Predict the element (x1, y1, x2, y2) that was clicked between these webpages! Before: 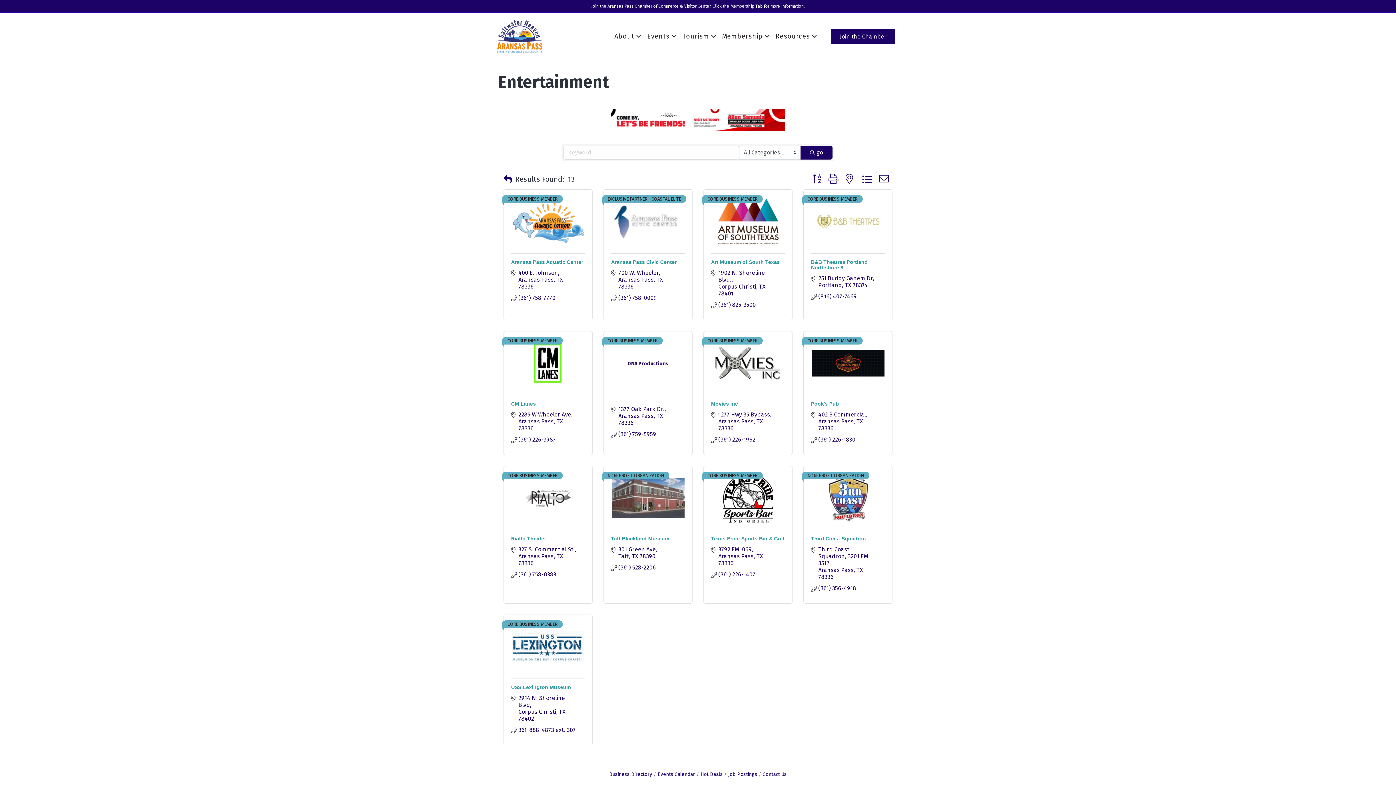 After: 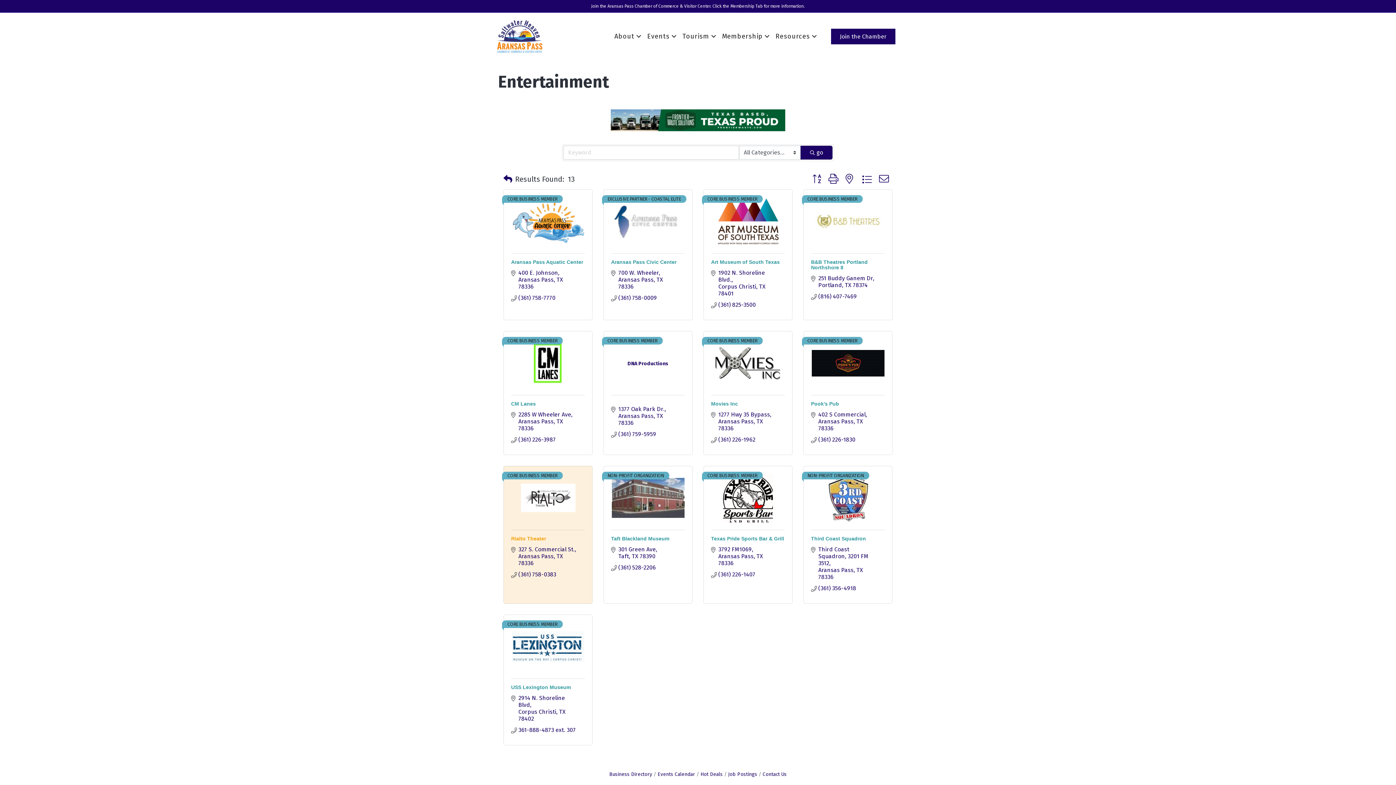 Action: label: Rialto Theater bbox: (511, 535, 546, 541)